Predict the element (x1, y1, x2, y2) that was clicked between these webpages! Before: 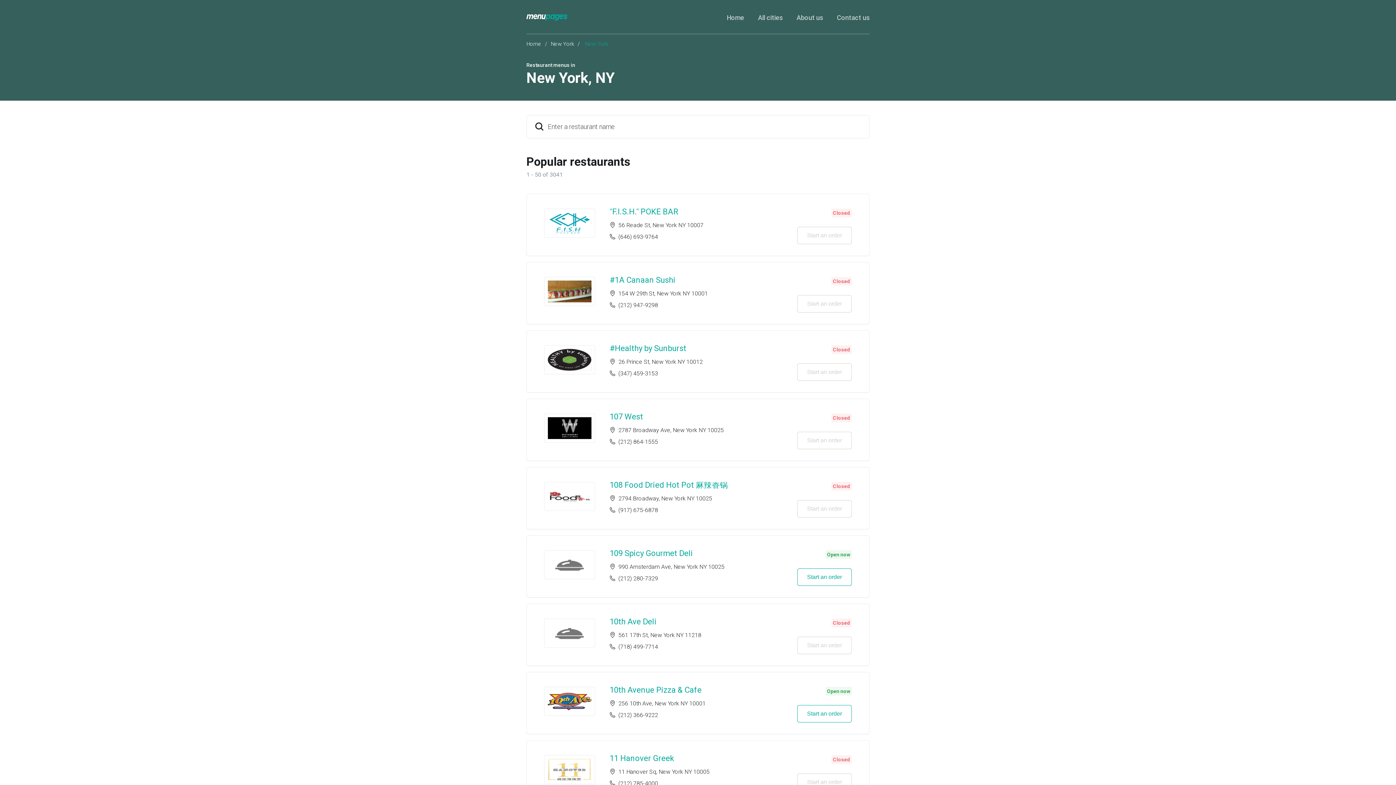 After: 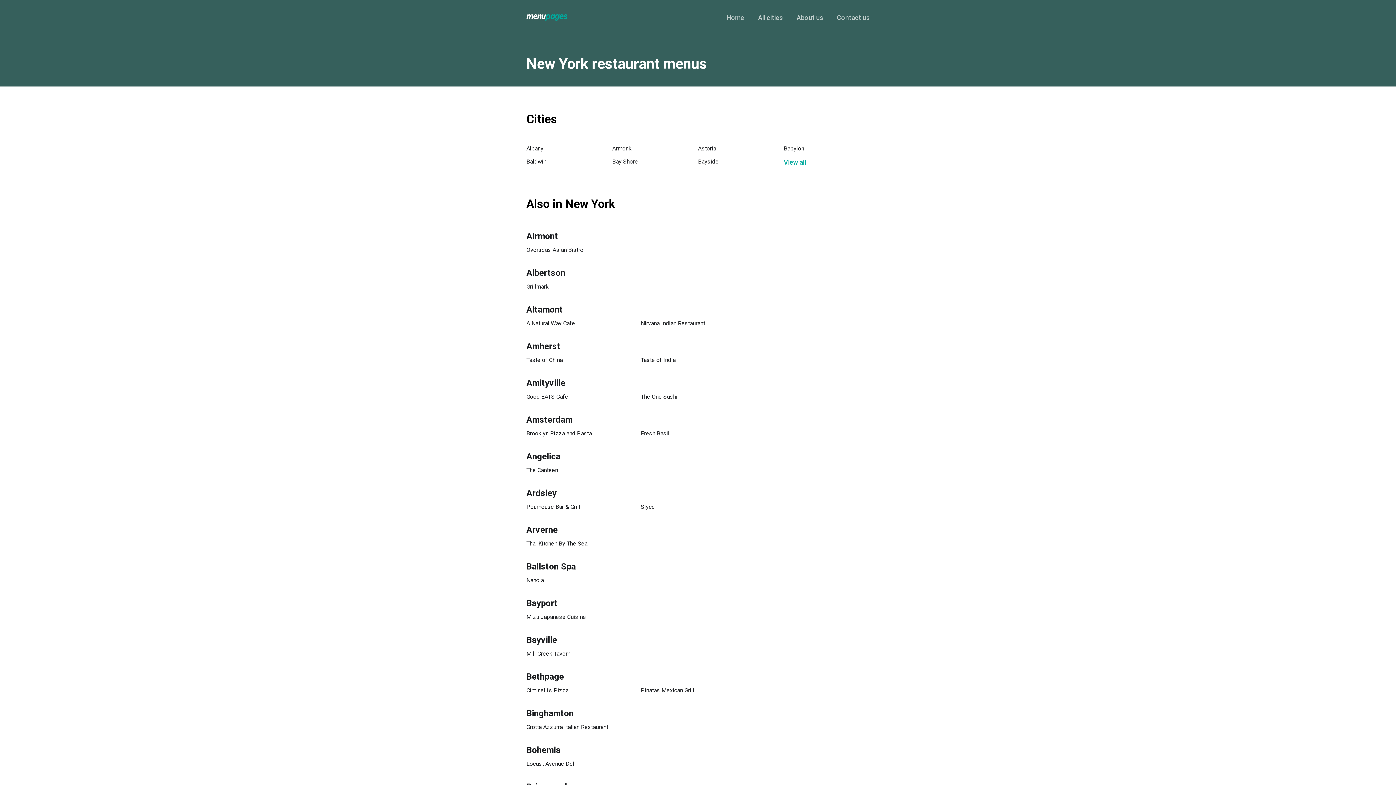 Action: bbox: (550, 40, 574, 47) label: New York